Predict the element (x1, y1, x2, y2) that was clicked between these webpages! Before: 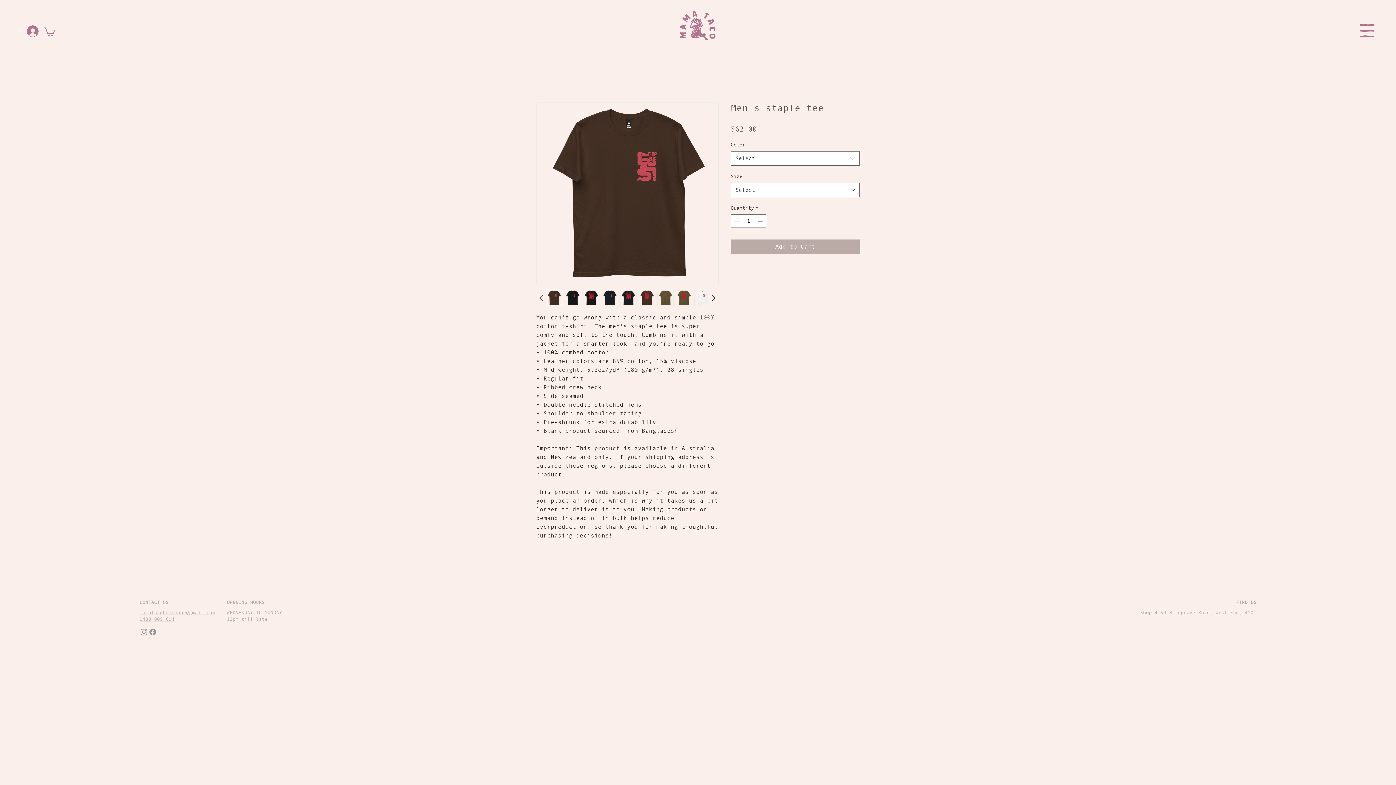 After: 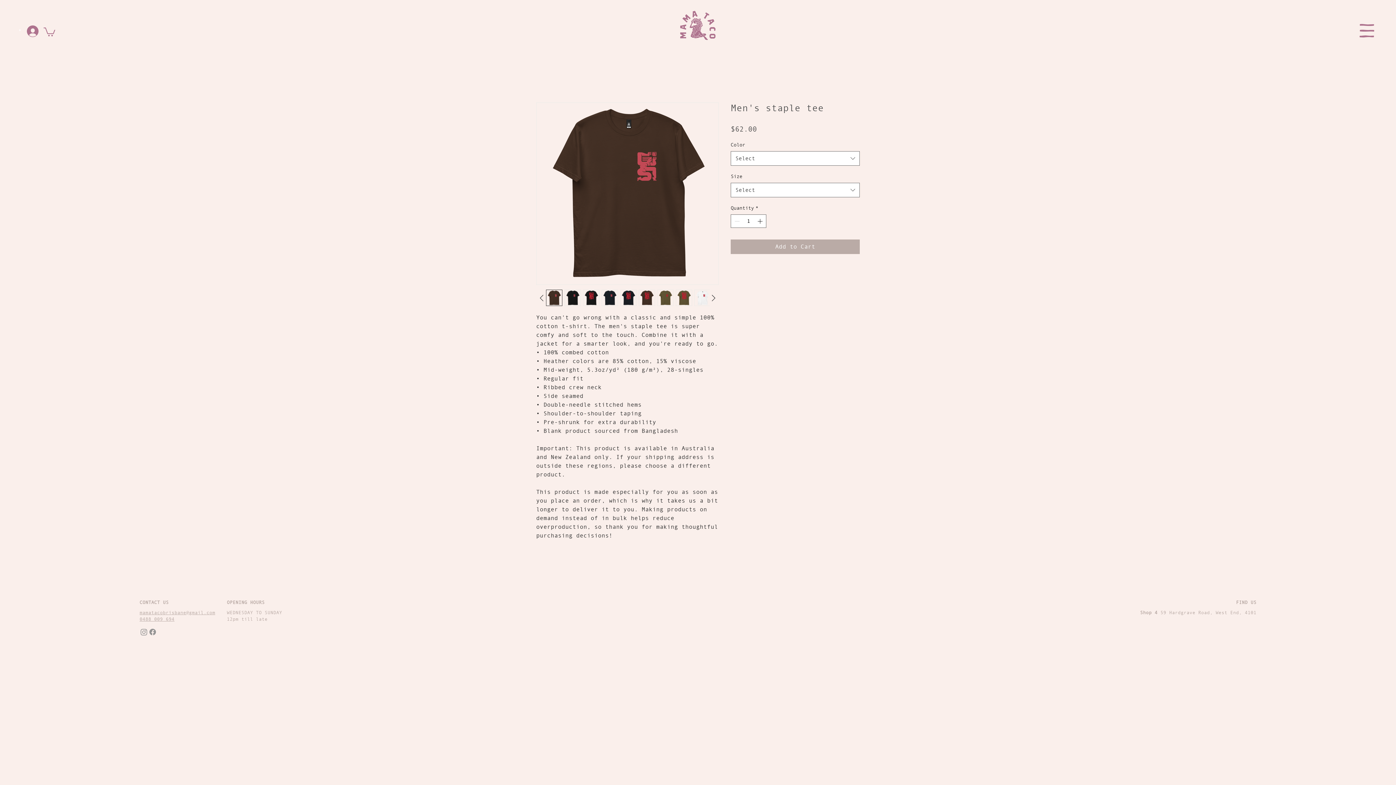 Action: bbox: (601, 289, 618, 306)